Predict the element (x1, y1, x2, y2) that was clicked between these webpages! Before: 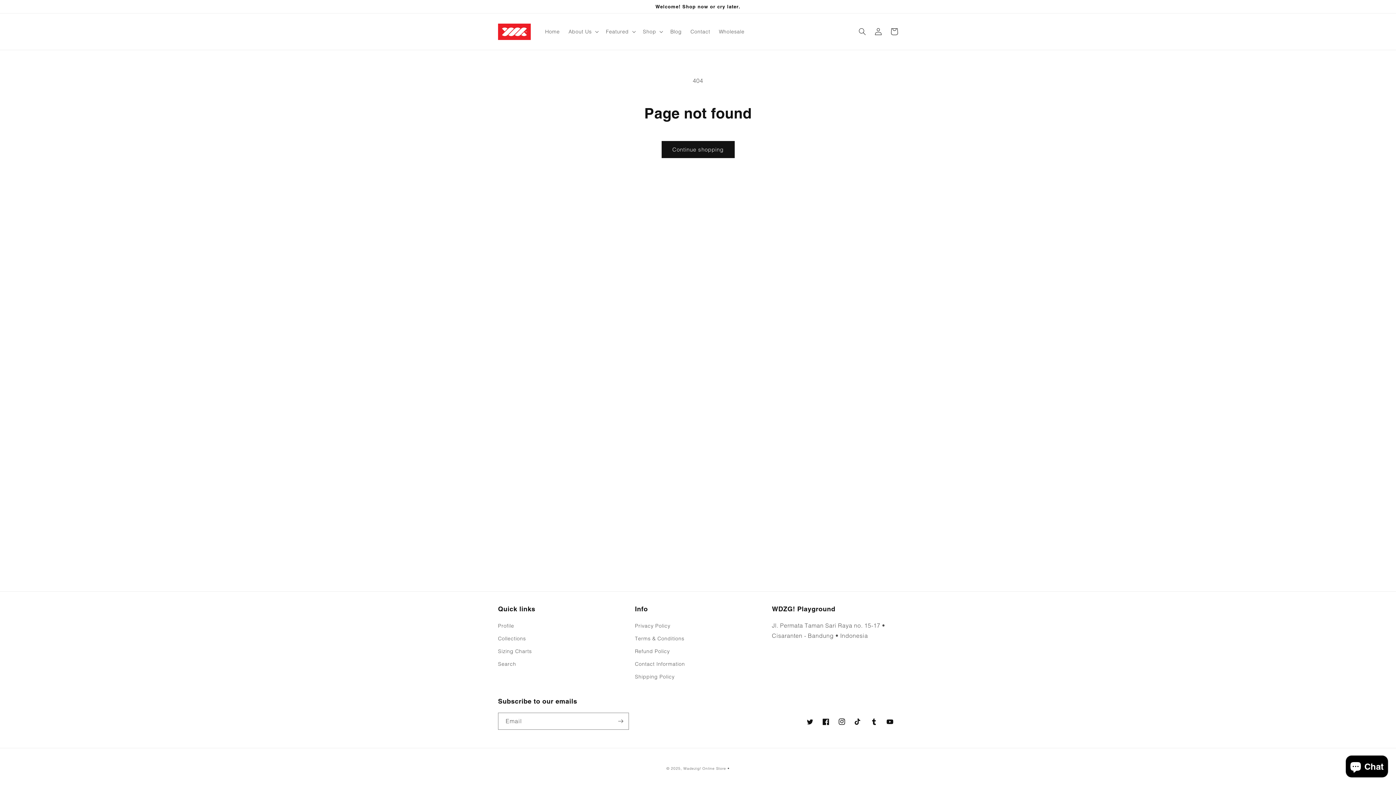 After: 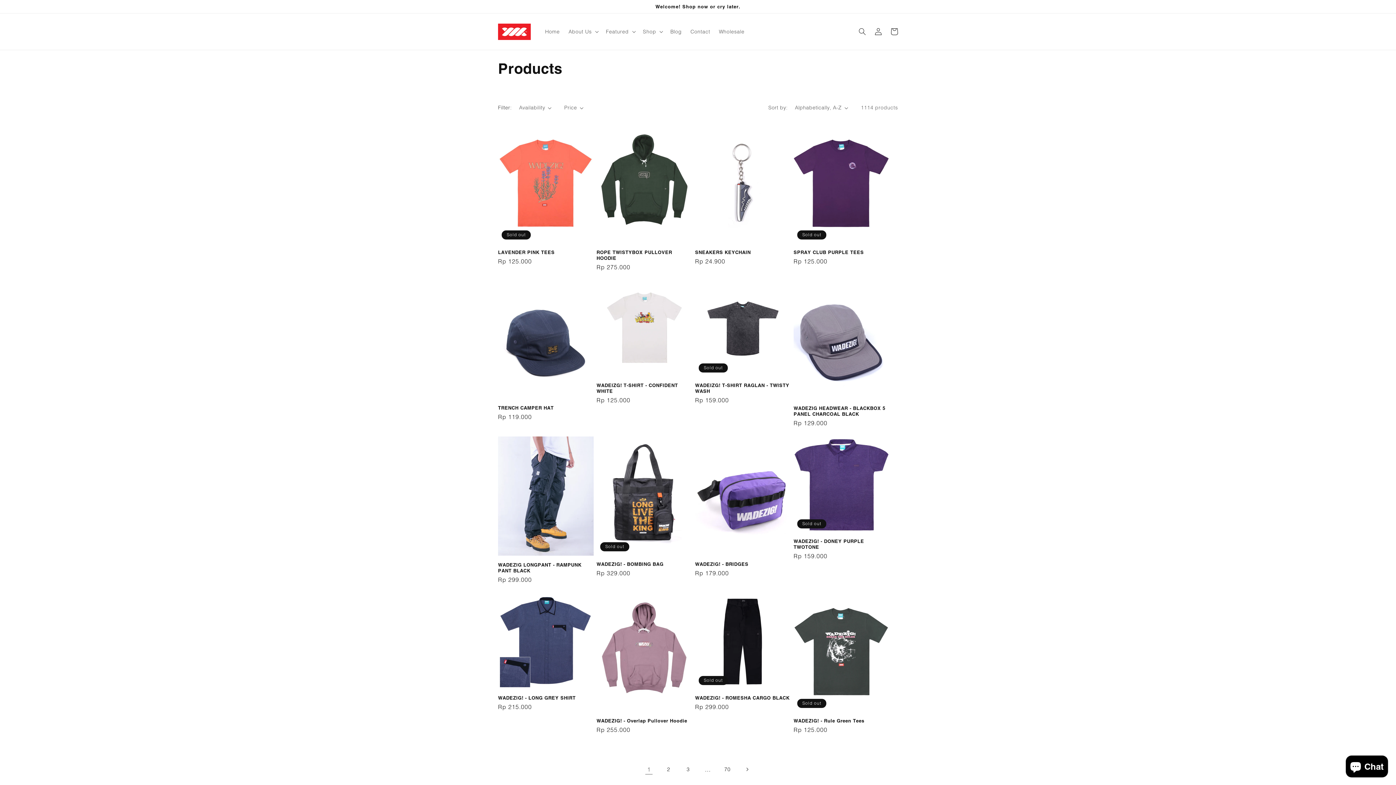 Action: bbox: (661, 141, 734, 158) label: Continue shopping